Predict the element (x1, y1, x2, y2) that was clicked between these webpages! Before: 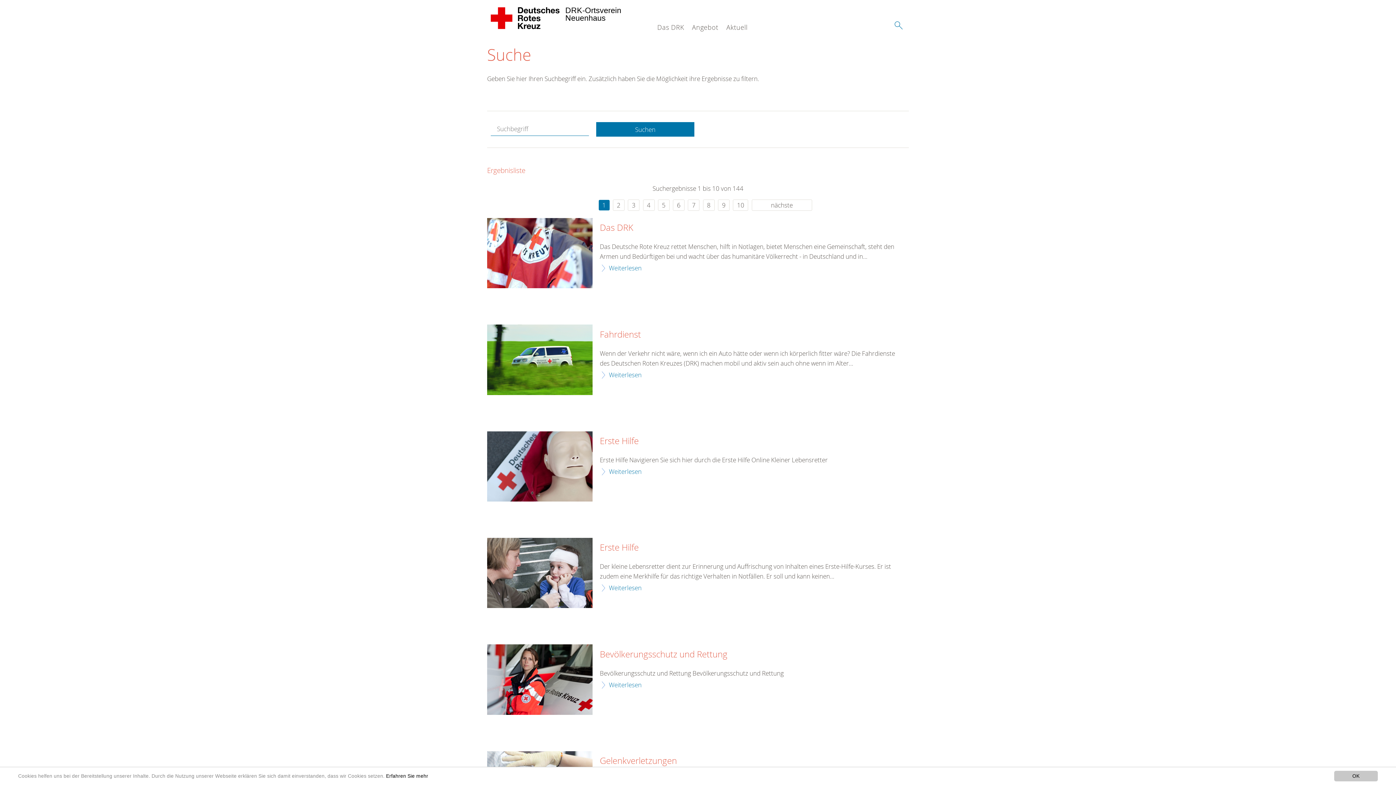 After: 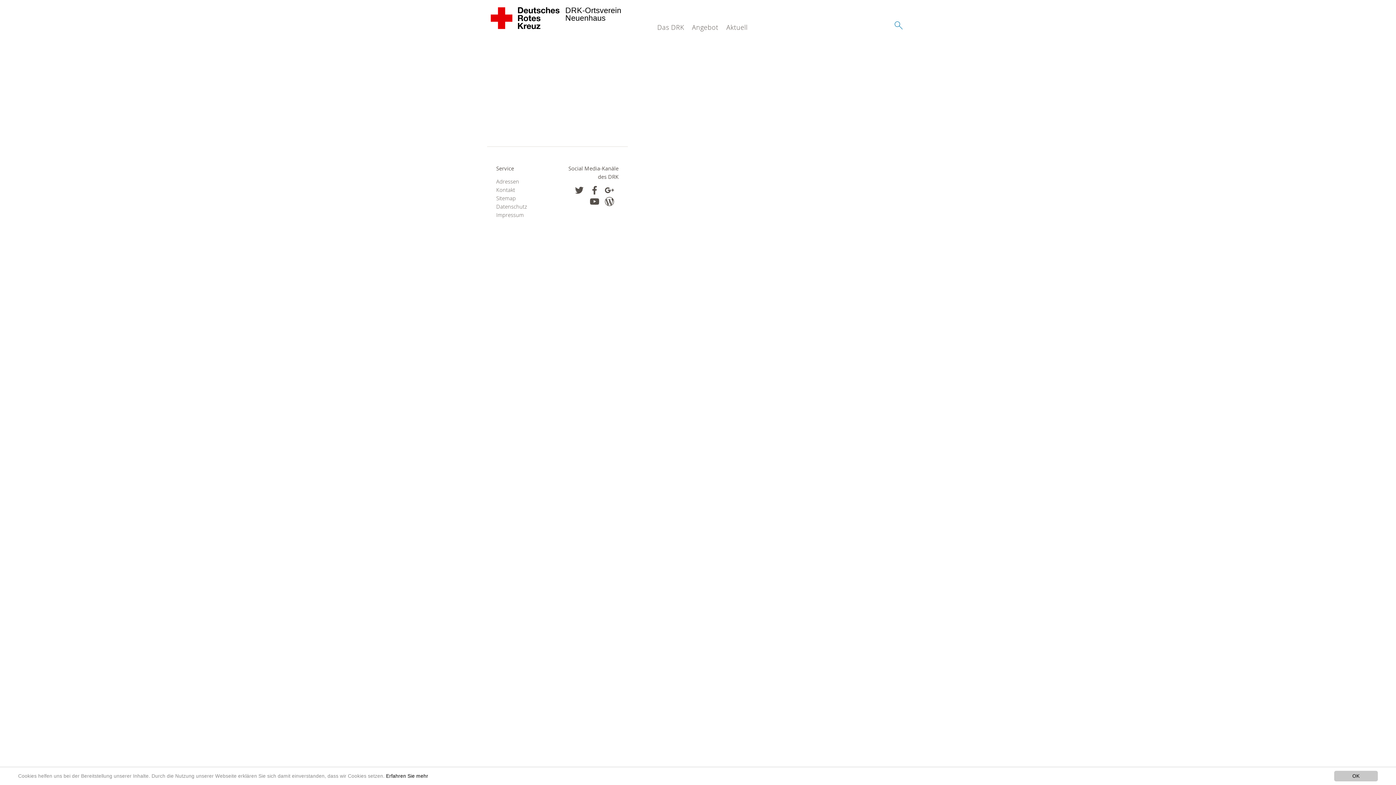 Action: bbox: (600, 436, 638, 446) label: Erste Hilfe